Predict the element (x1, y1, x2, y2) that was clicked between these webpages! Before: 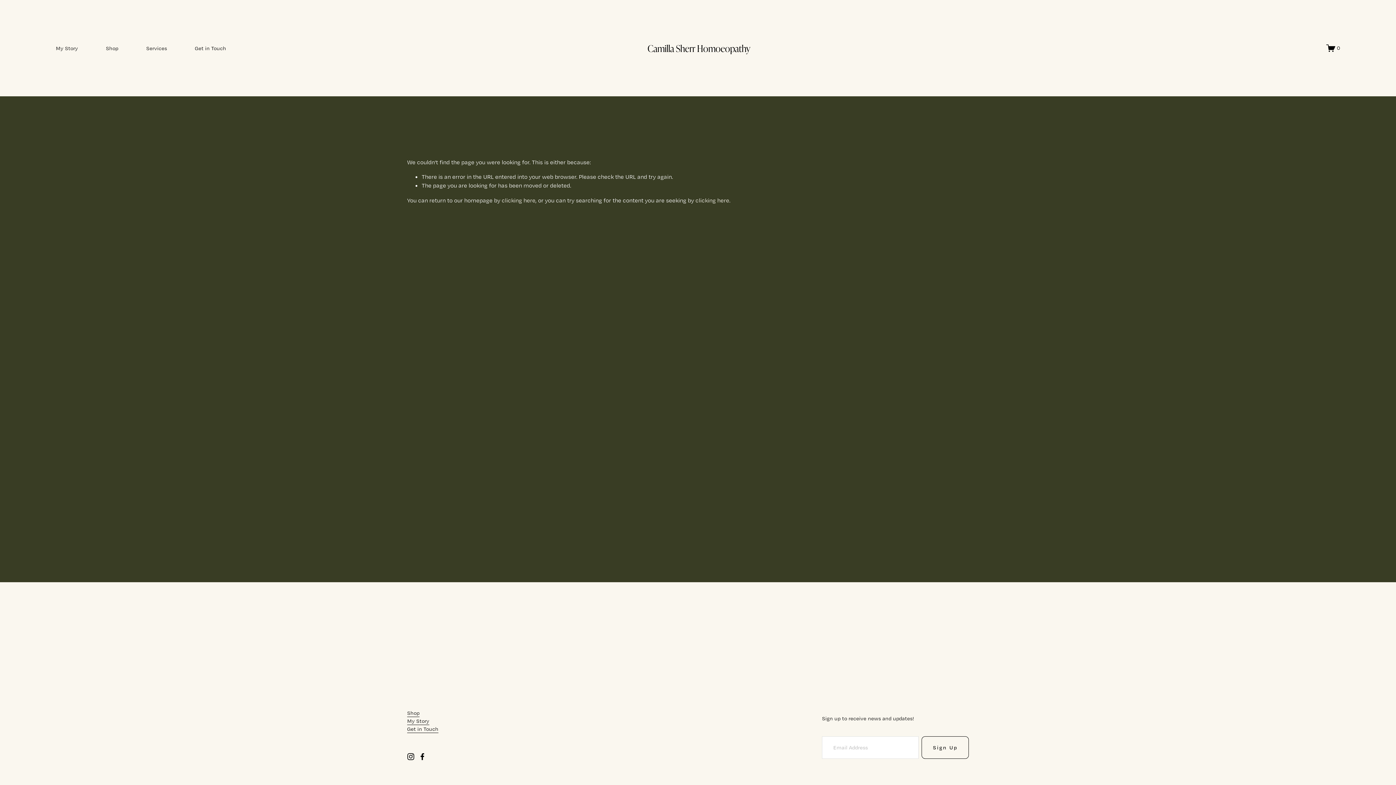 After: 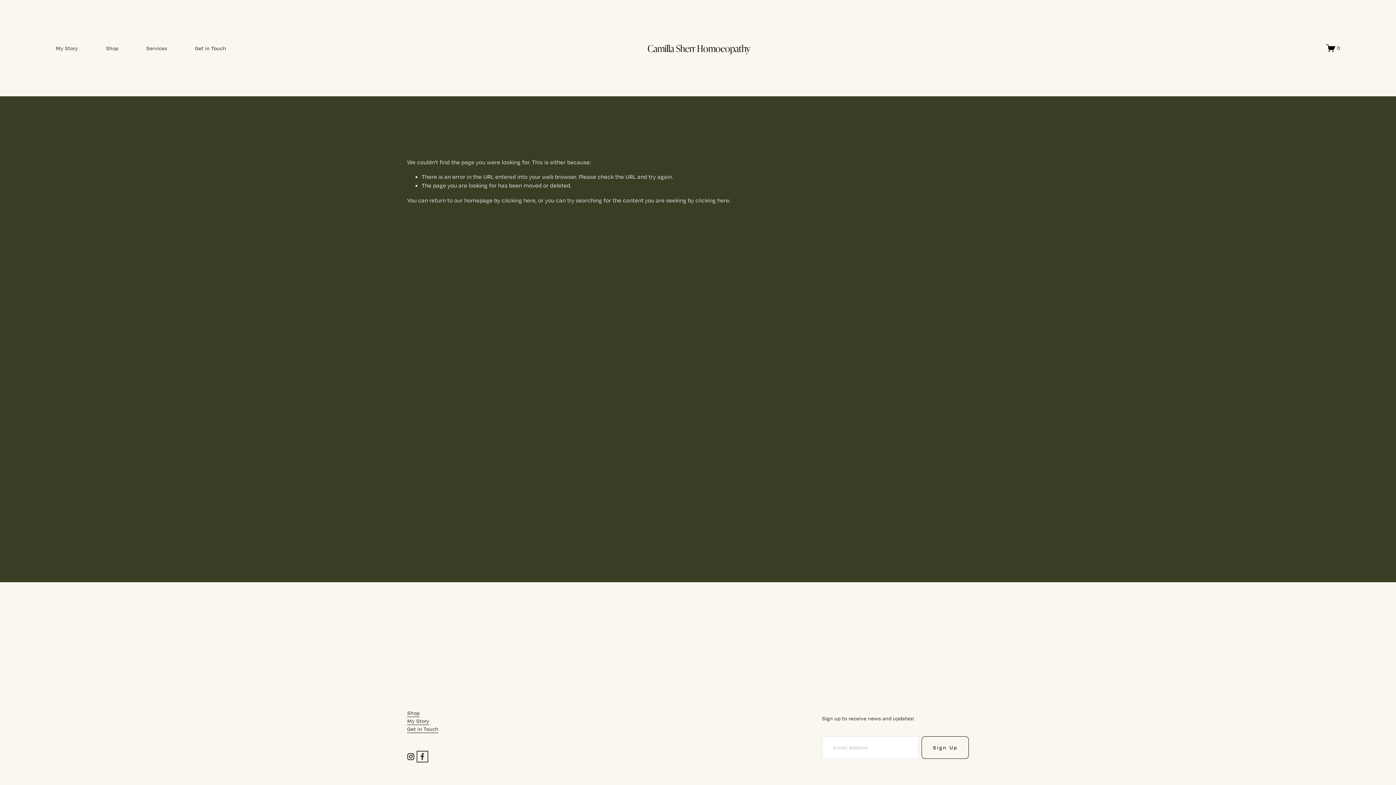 Action: label: Facebook bbox: (418, 753, 426, 760)